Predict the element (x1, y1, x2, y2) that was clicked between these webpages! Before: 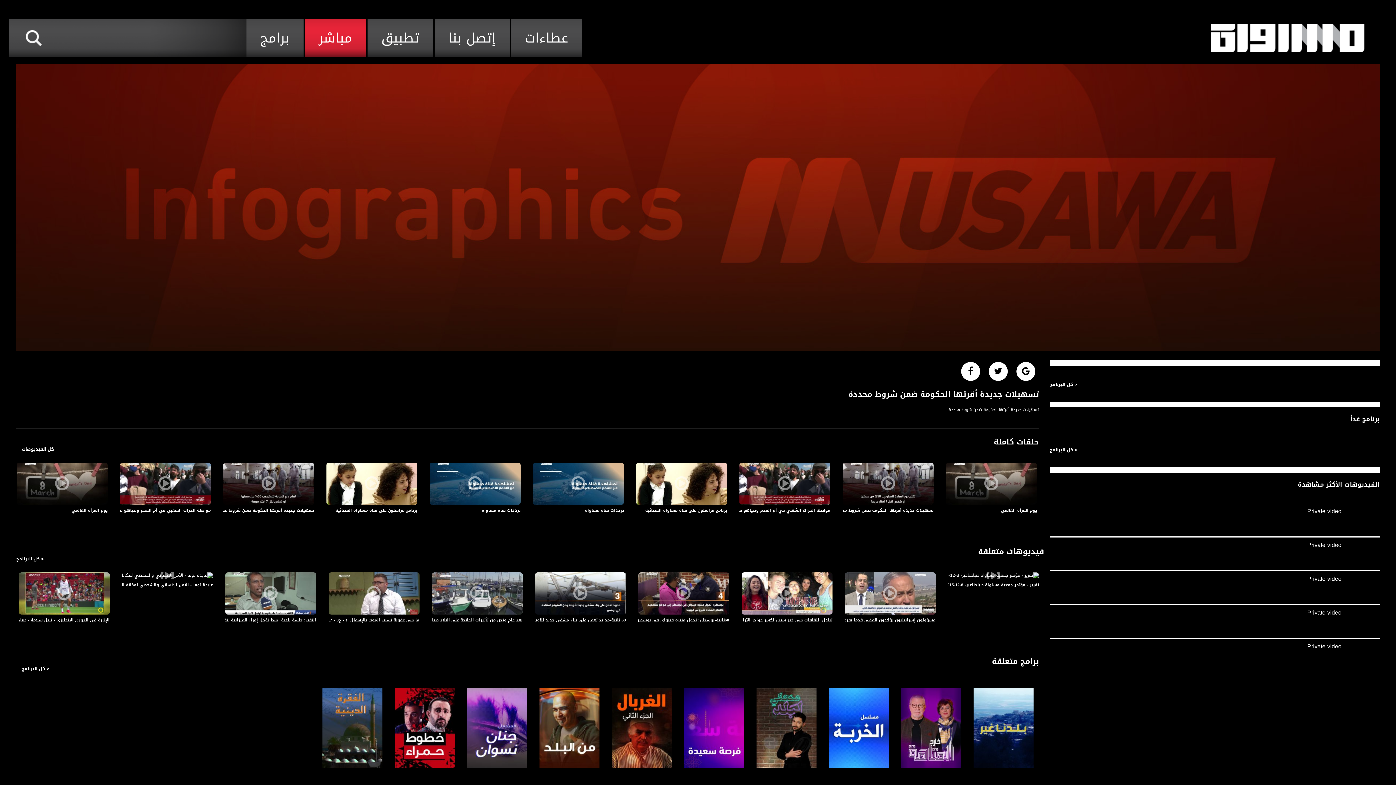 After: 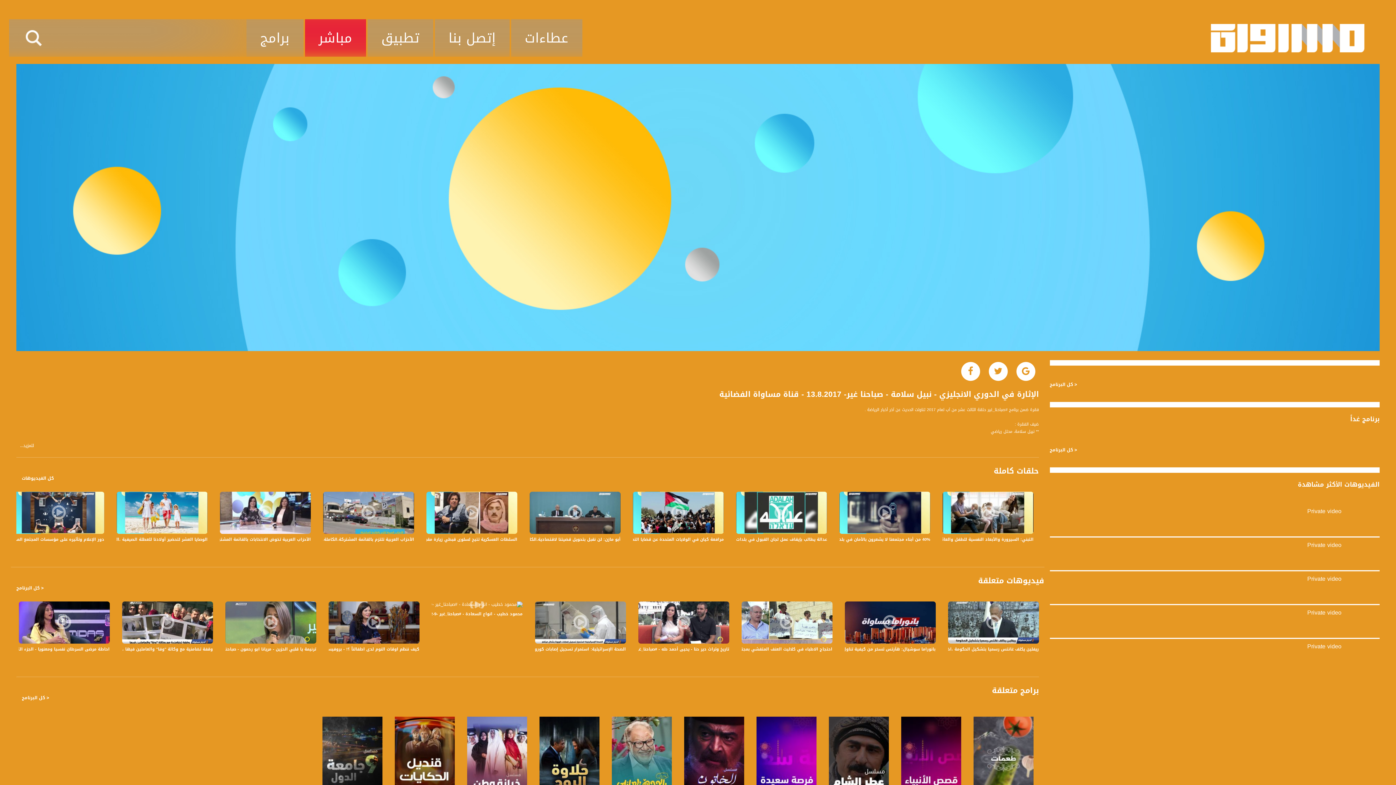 Action: bbox: (18, 609, 109, 627) label: الإثارة في الدوري الانجليزي - نبيل سلامة - صباحنا غير- 13.8.2017 - قناة مساواة الفضائية